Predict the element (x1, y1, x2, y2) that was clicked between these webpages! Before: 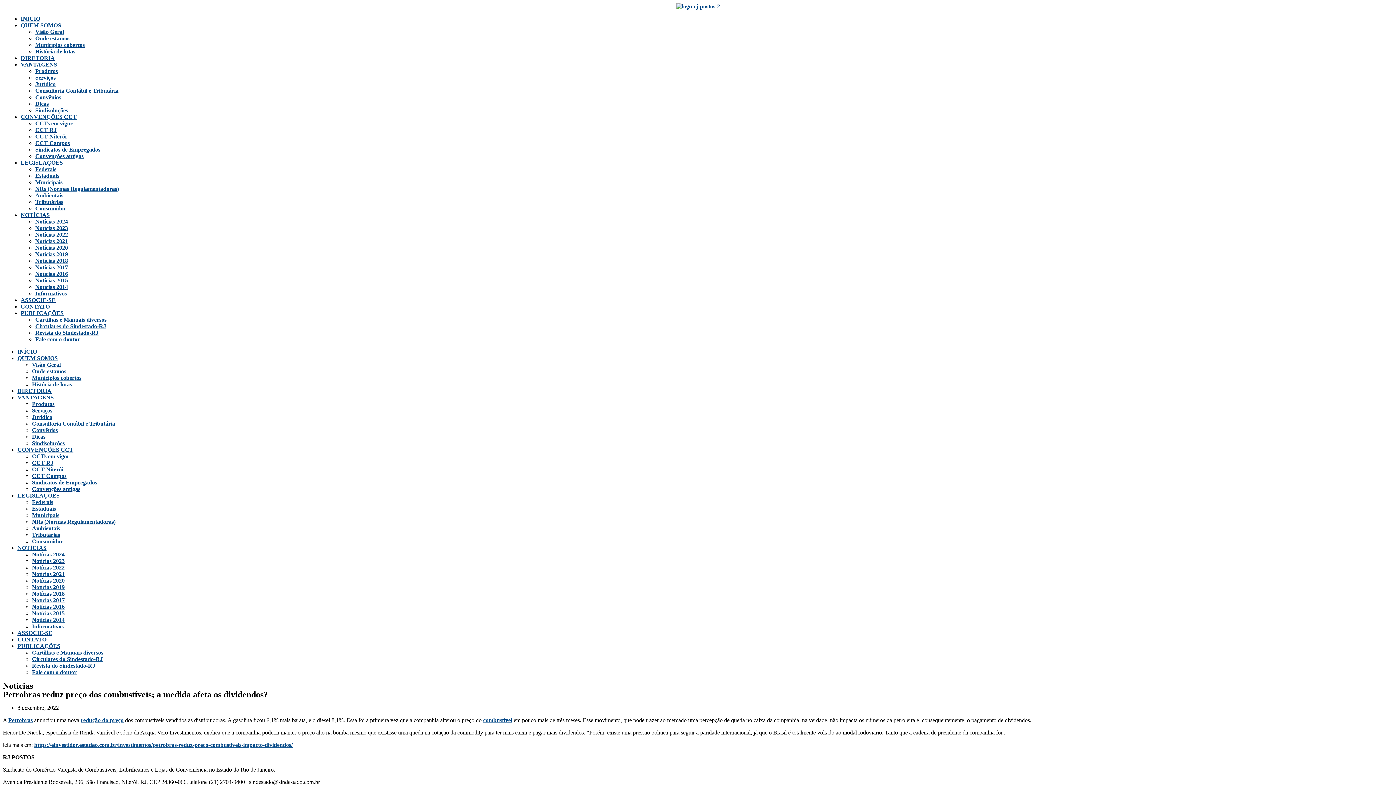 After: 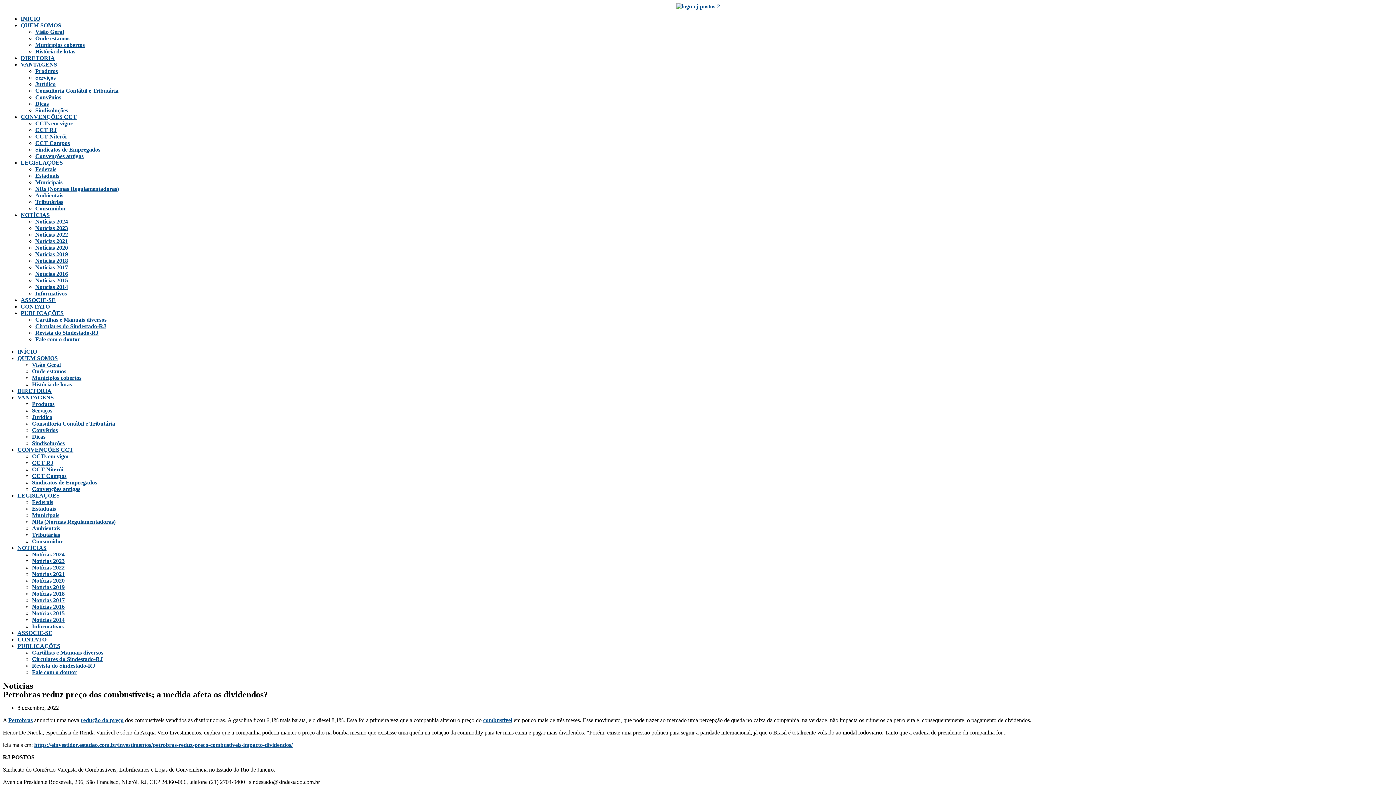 Action: bbox: (17, 492, 59, 499) label: LEGISLAÇÕES